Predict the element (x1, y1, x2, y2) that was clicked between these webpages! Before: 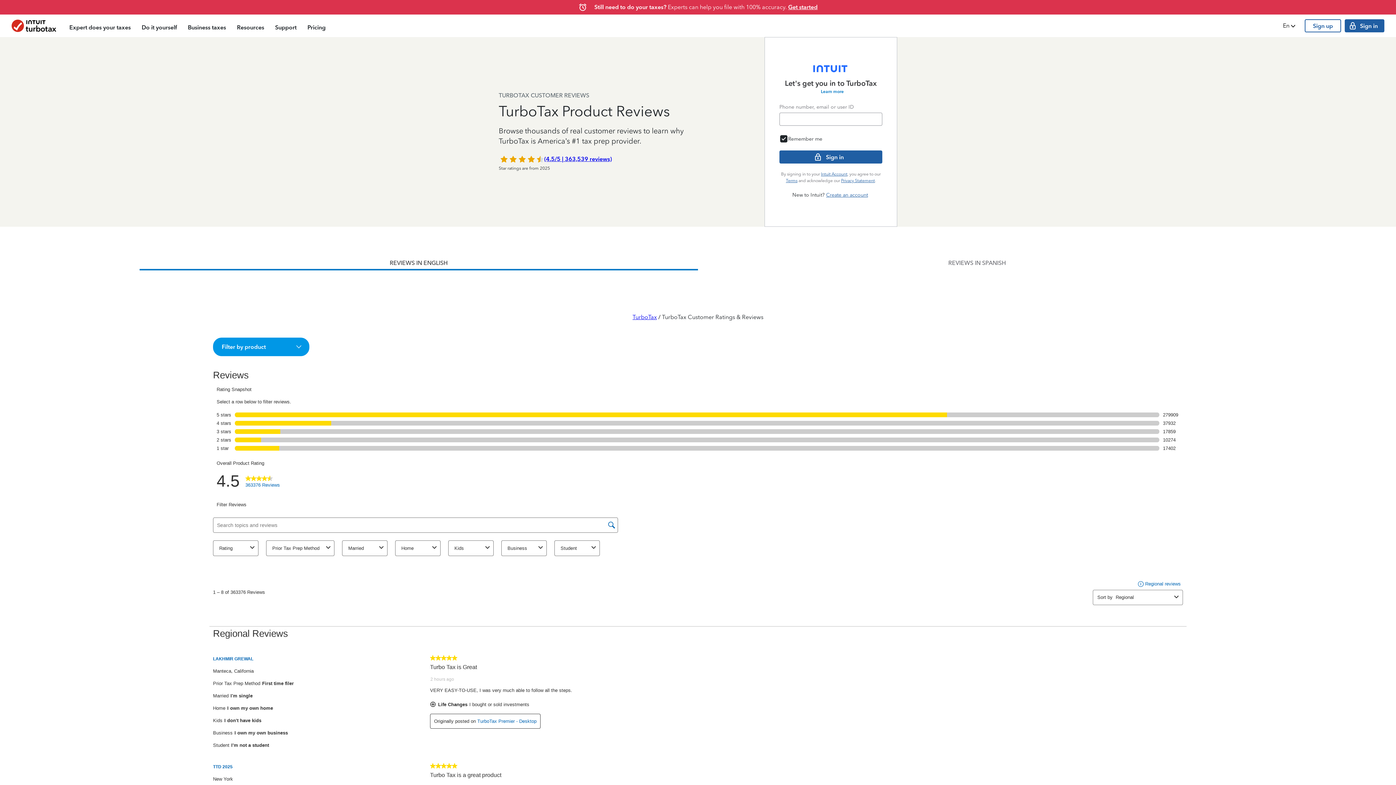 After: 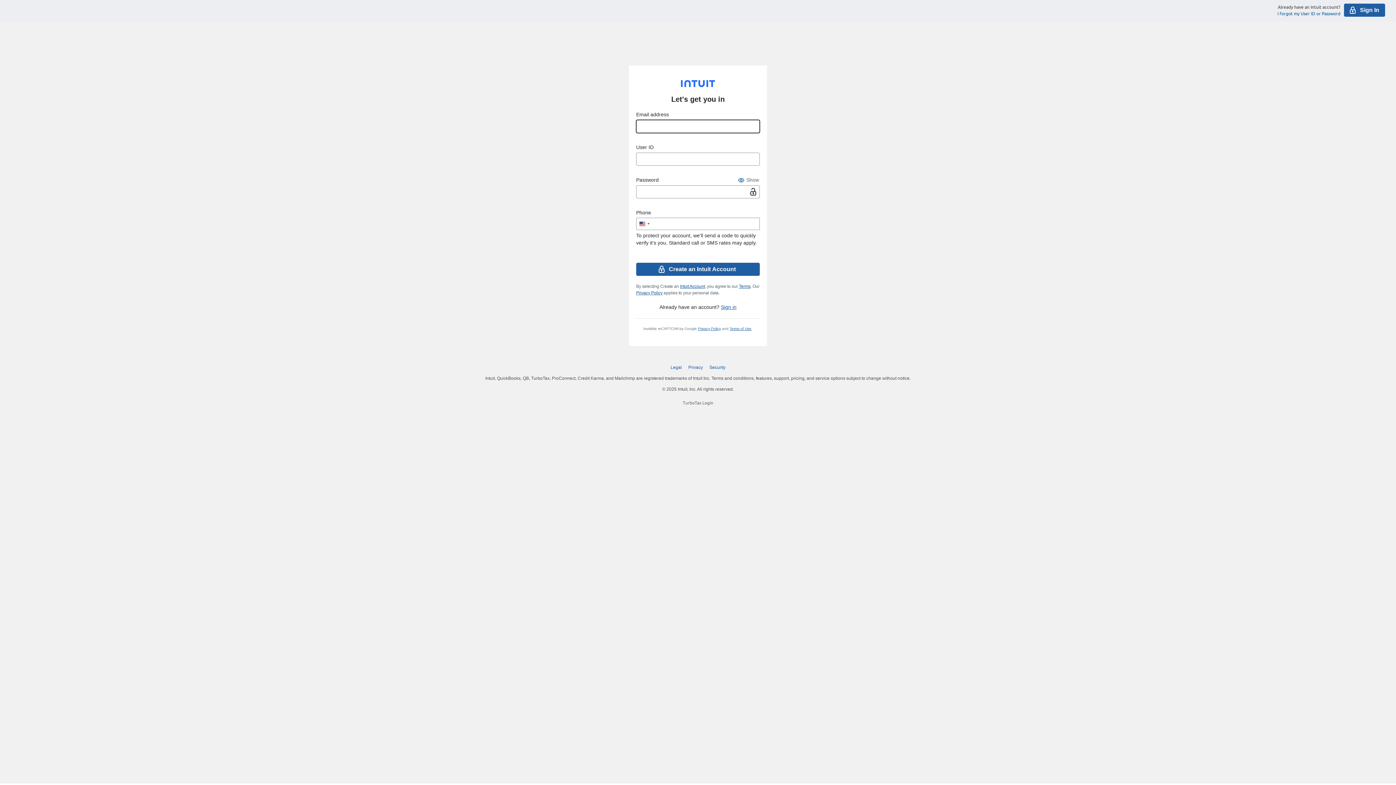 Action: label: Sign up bbox: (1305, 19, 1341, 32)